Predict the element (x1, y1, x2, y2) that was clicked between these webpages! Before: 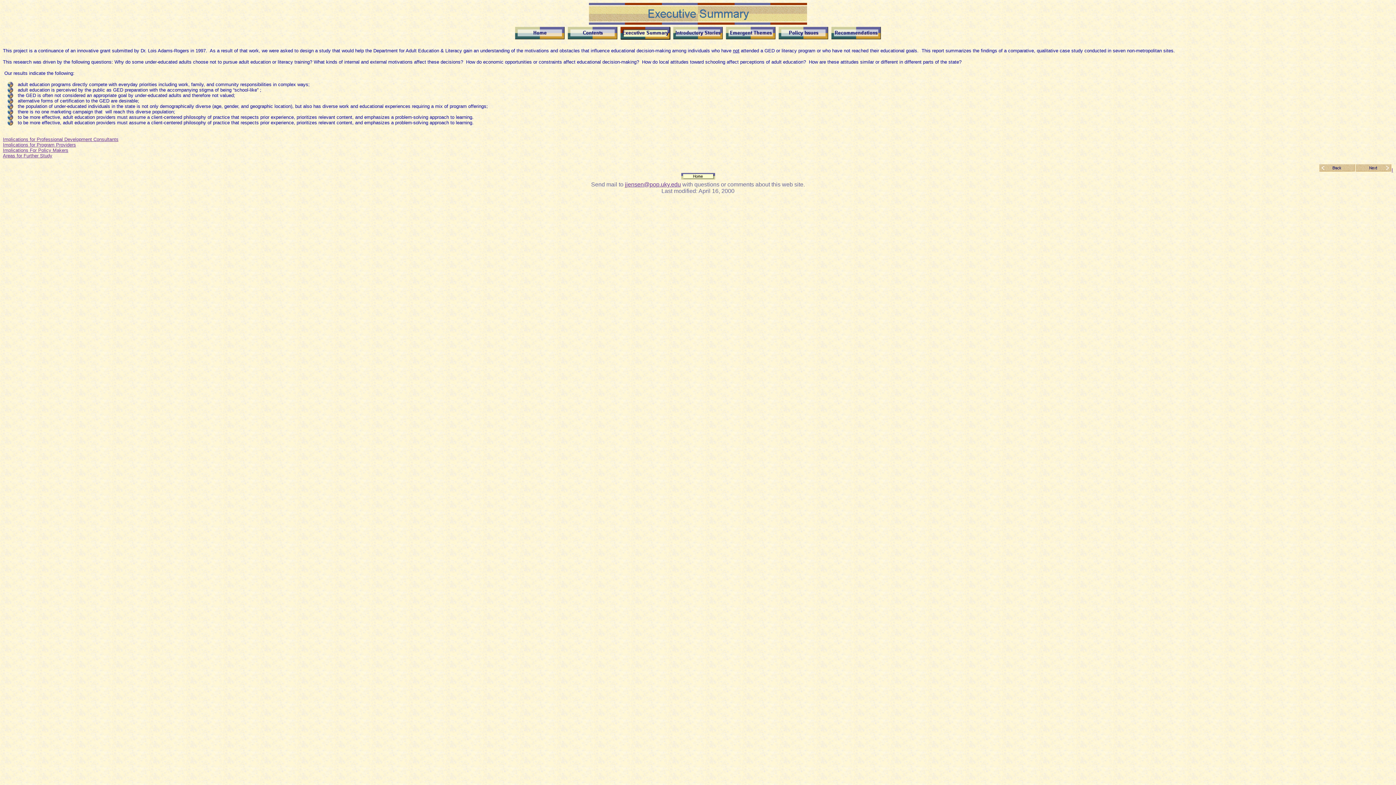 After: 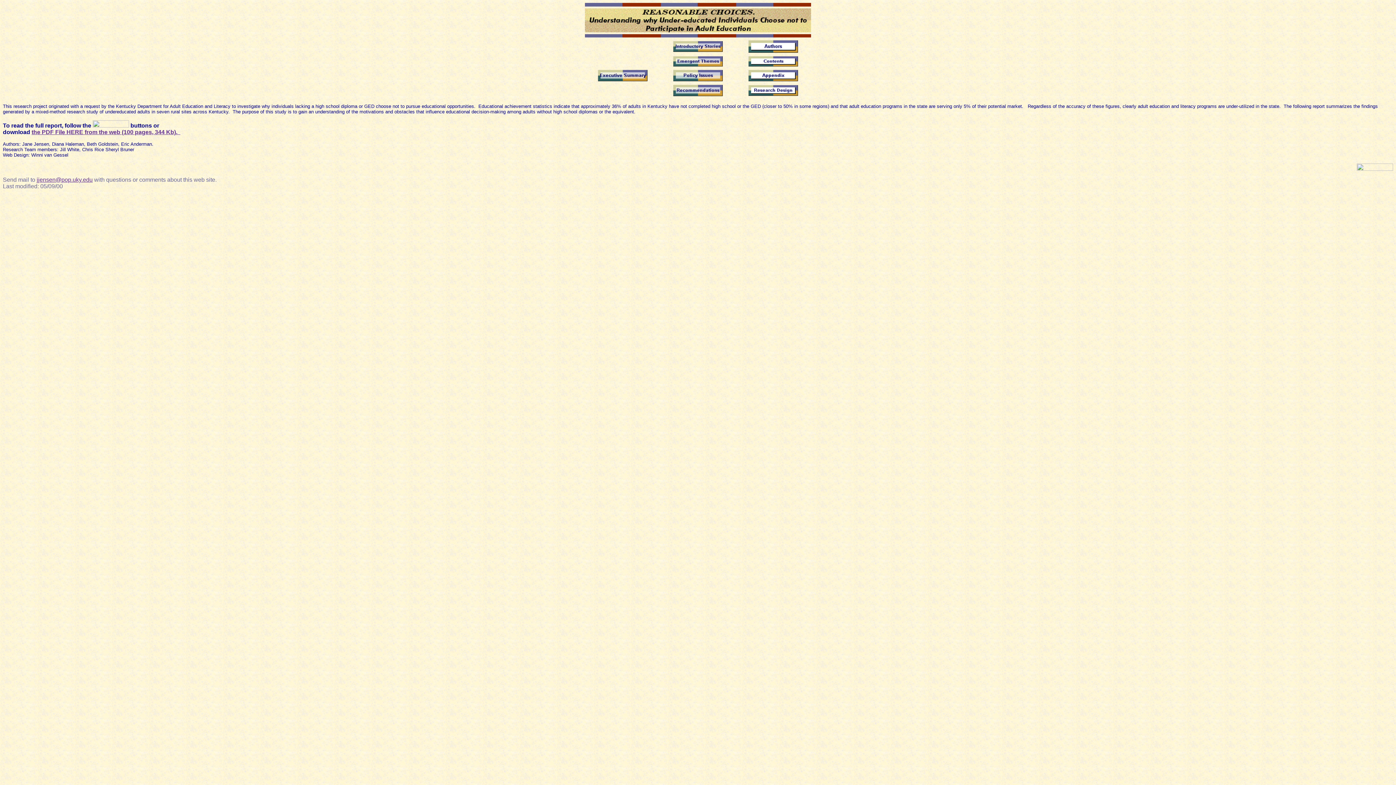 Action: bbox: (1319, 166, 1355, 172)